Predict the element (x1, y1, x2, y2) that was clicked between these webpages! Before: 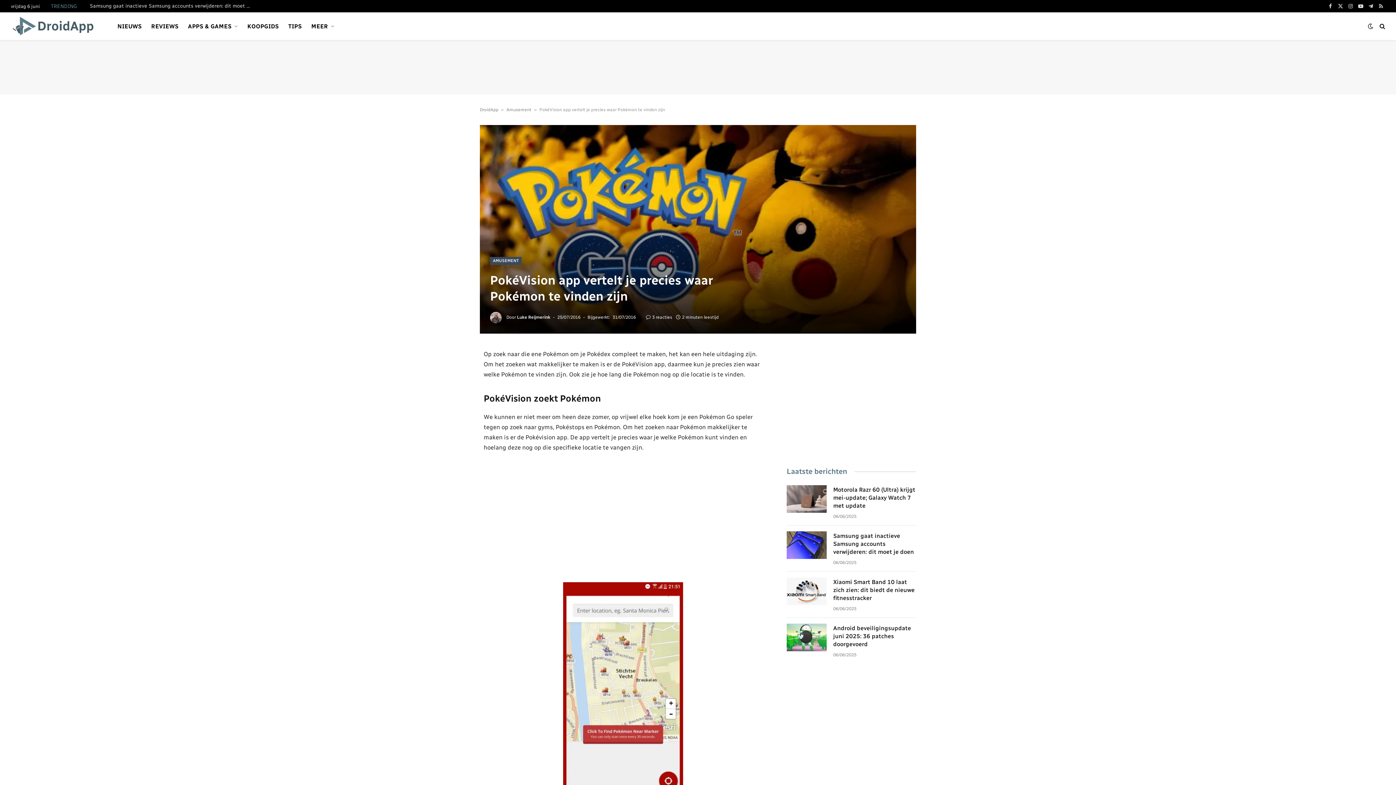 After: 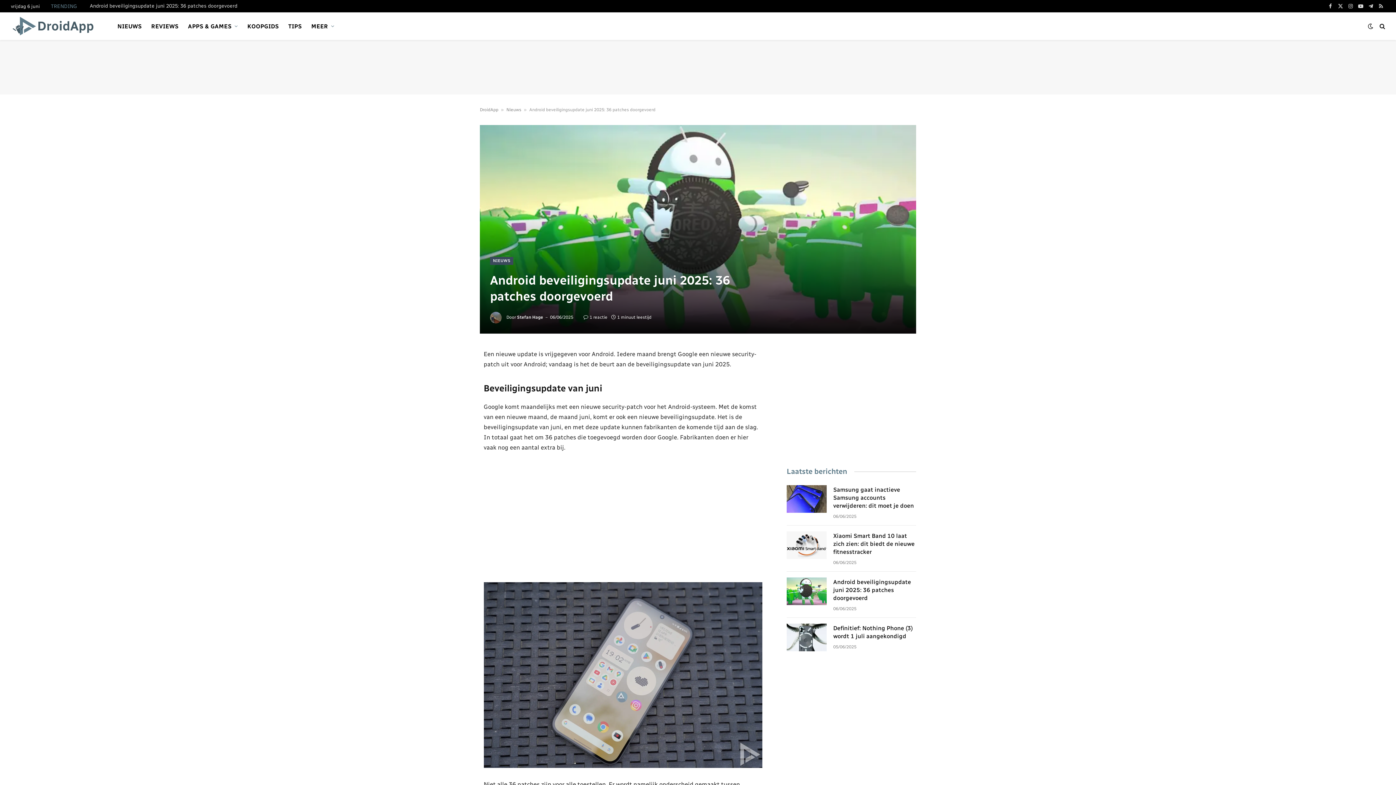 Action: bbox: (786, 624, 826, 651)